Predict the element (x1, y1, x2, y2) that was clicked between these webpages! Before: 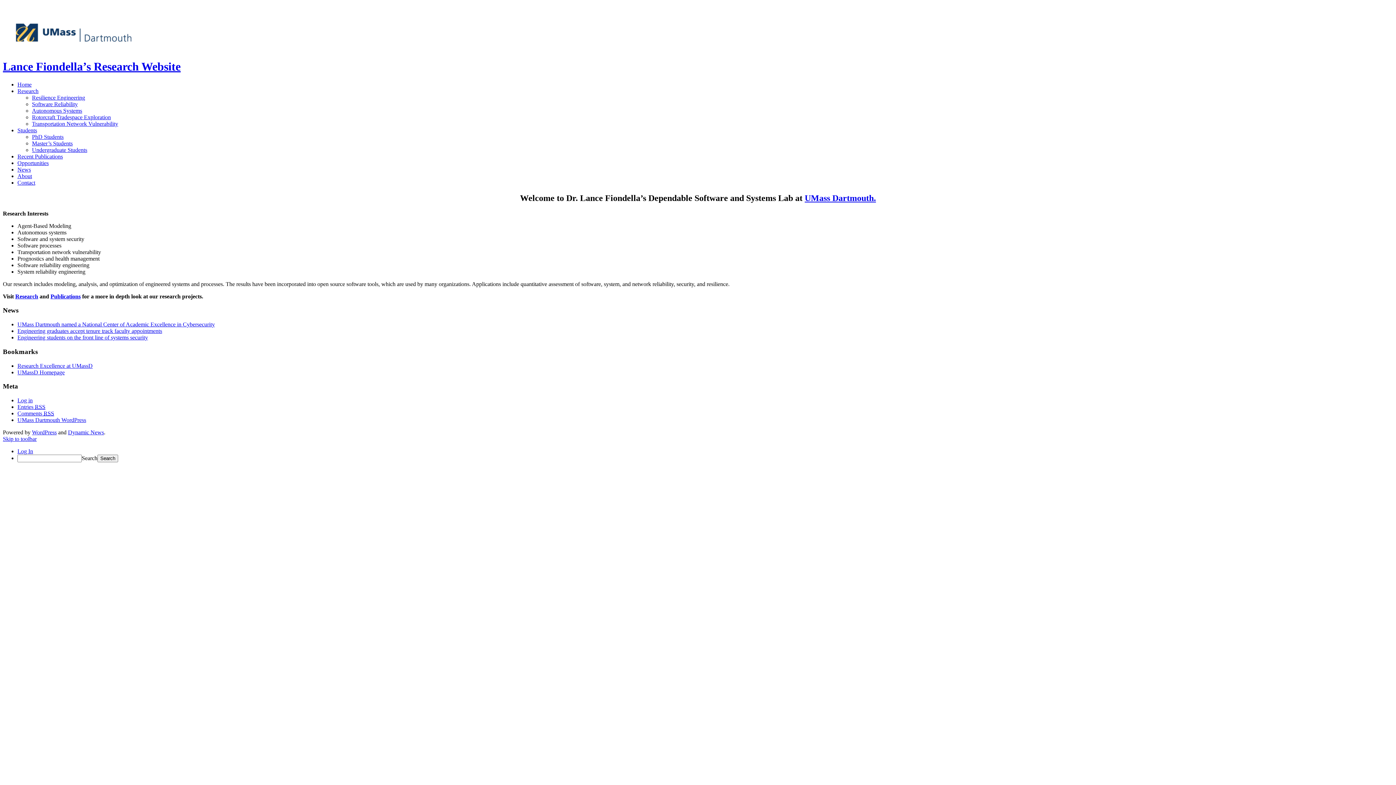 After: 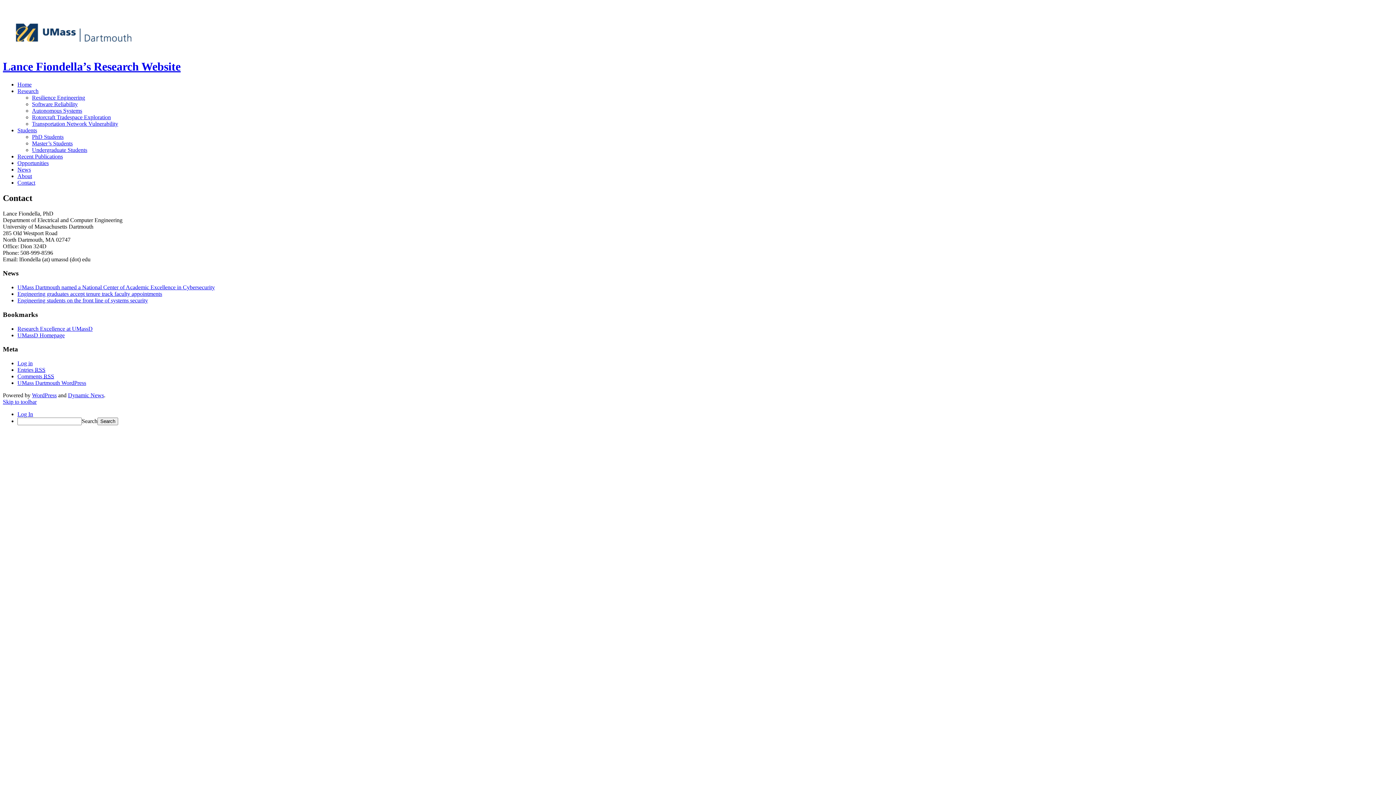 Action: bbox: (17, 179, 35, 185) label: Contact